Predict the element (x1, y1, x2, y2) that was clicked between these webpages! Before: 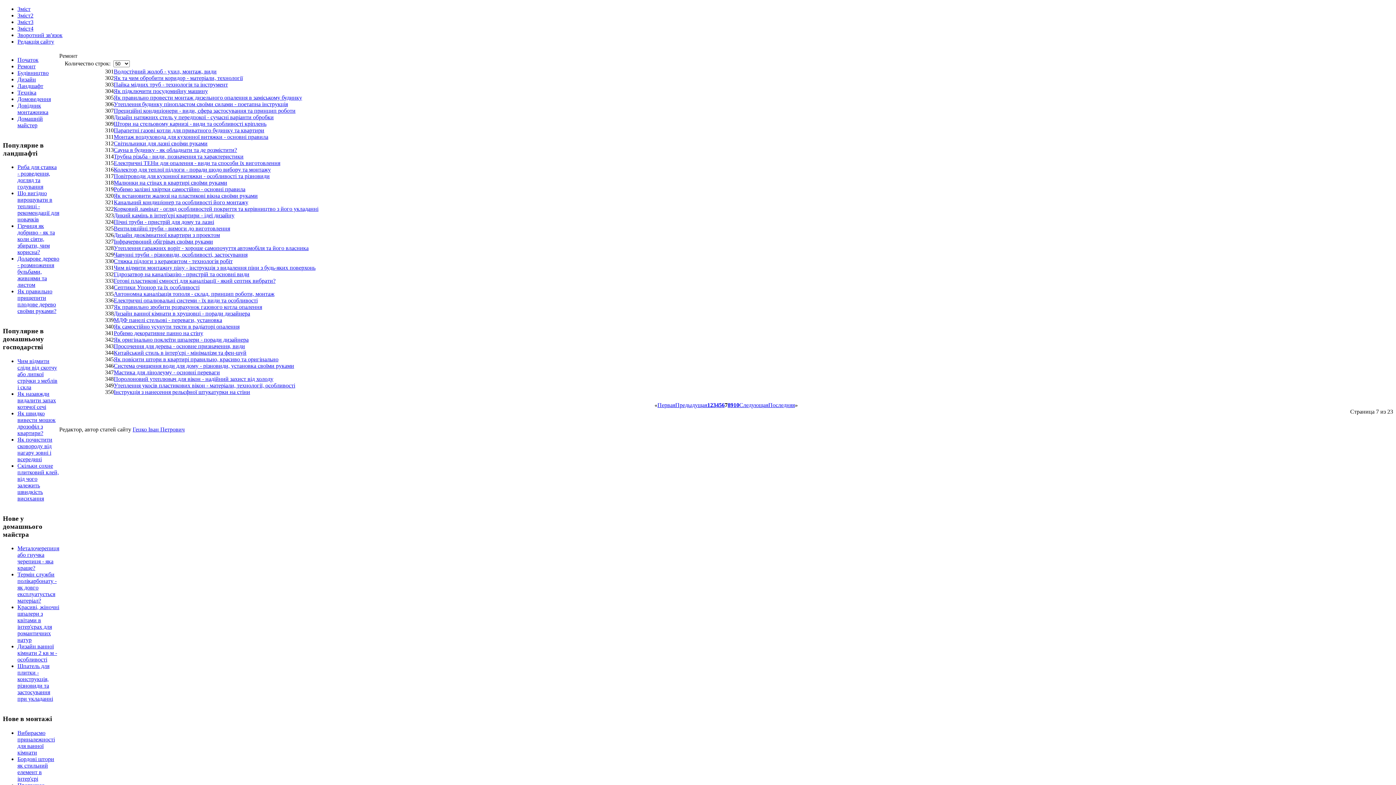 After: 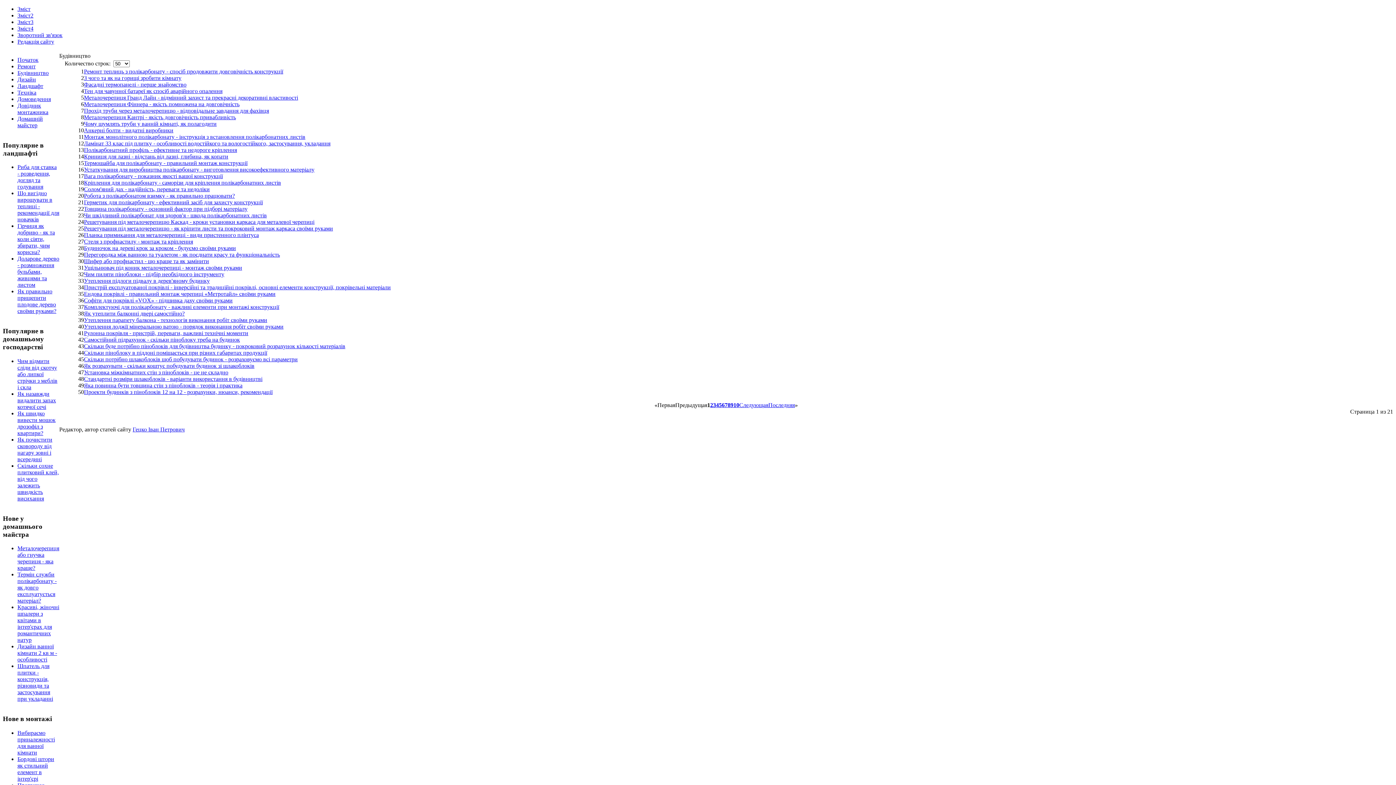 Action: label: Будівництво bbox: (17, 69, 48, 76)